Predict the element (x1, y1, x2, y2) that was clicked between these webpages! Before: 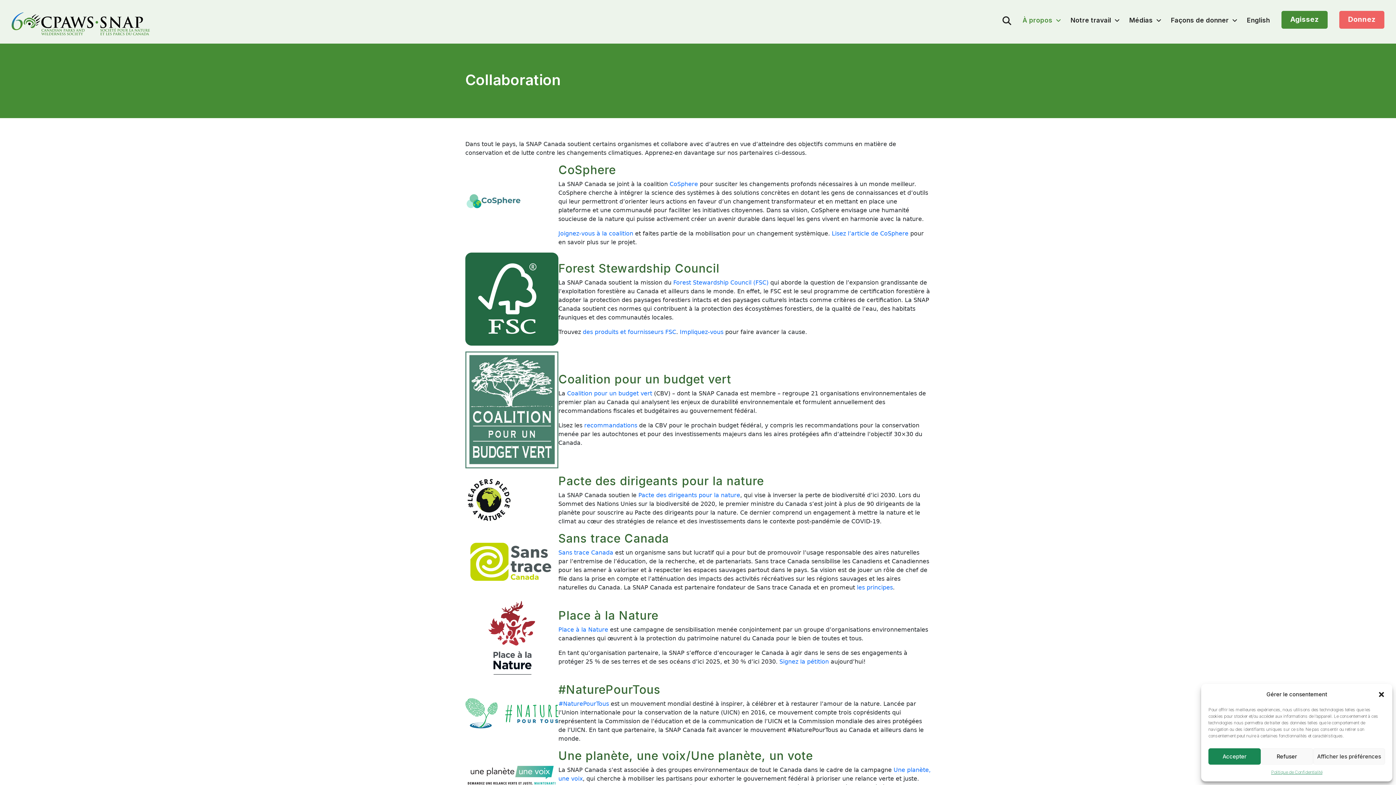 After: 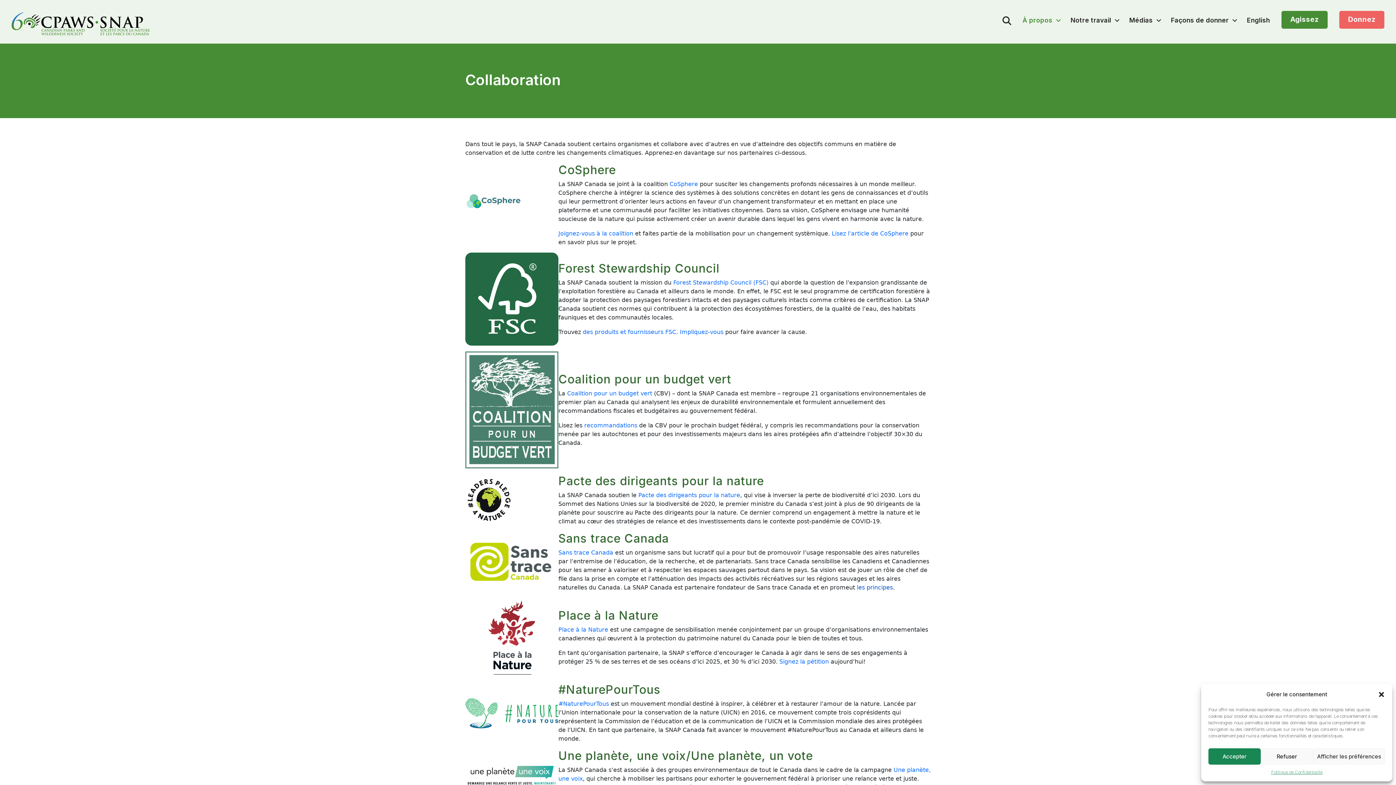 Action: bbox: (857, 584, 893, 591) label: les principes